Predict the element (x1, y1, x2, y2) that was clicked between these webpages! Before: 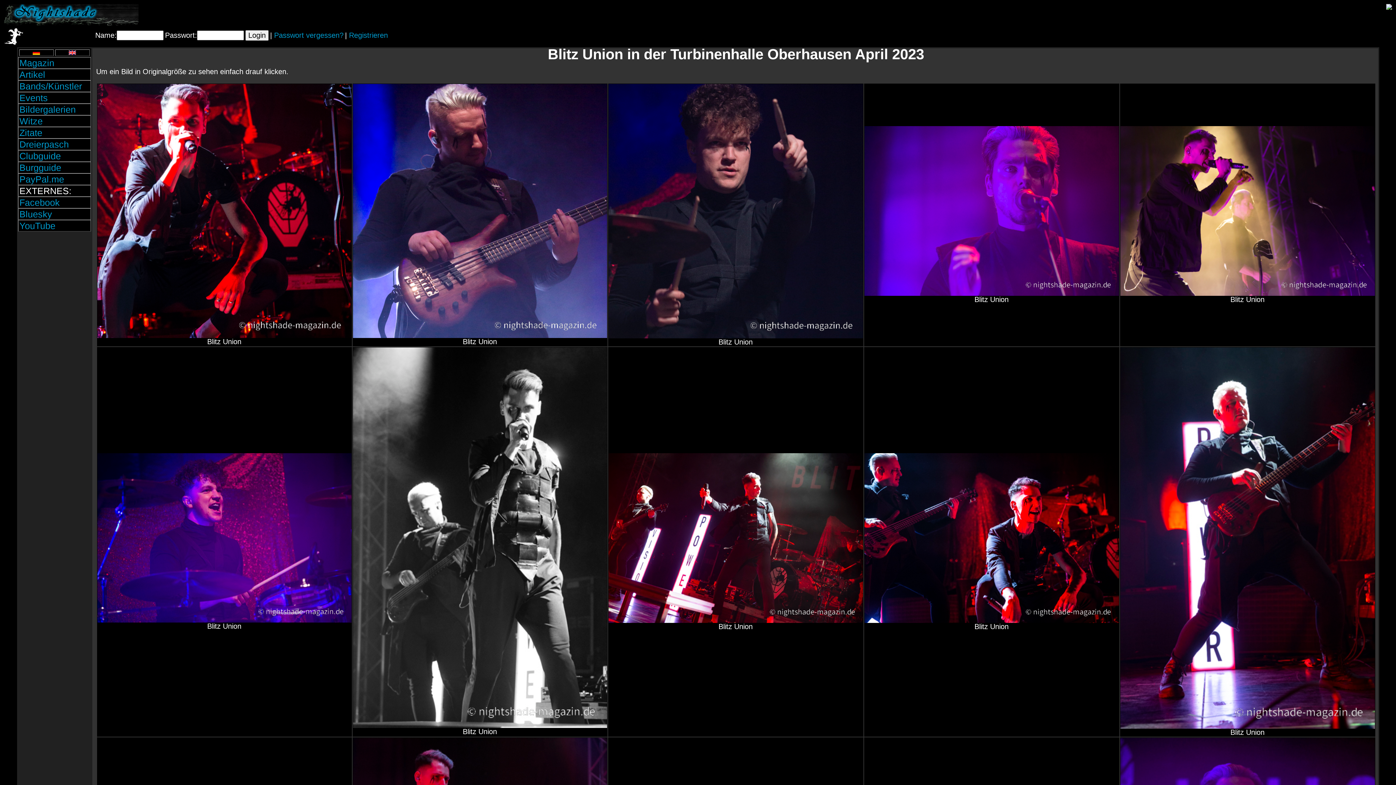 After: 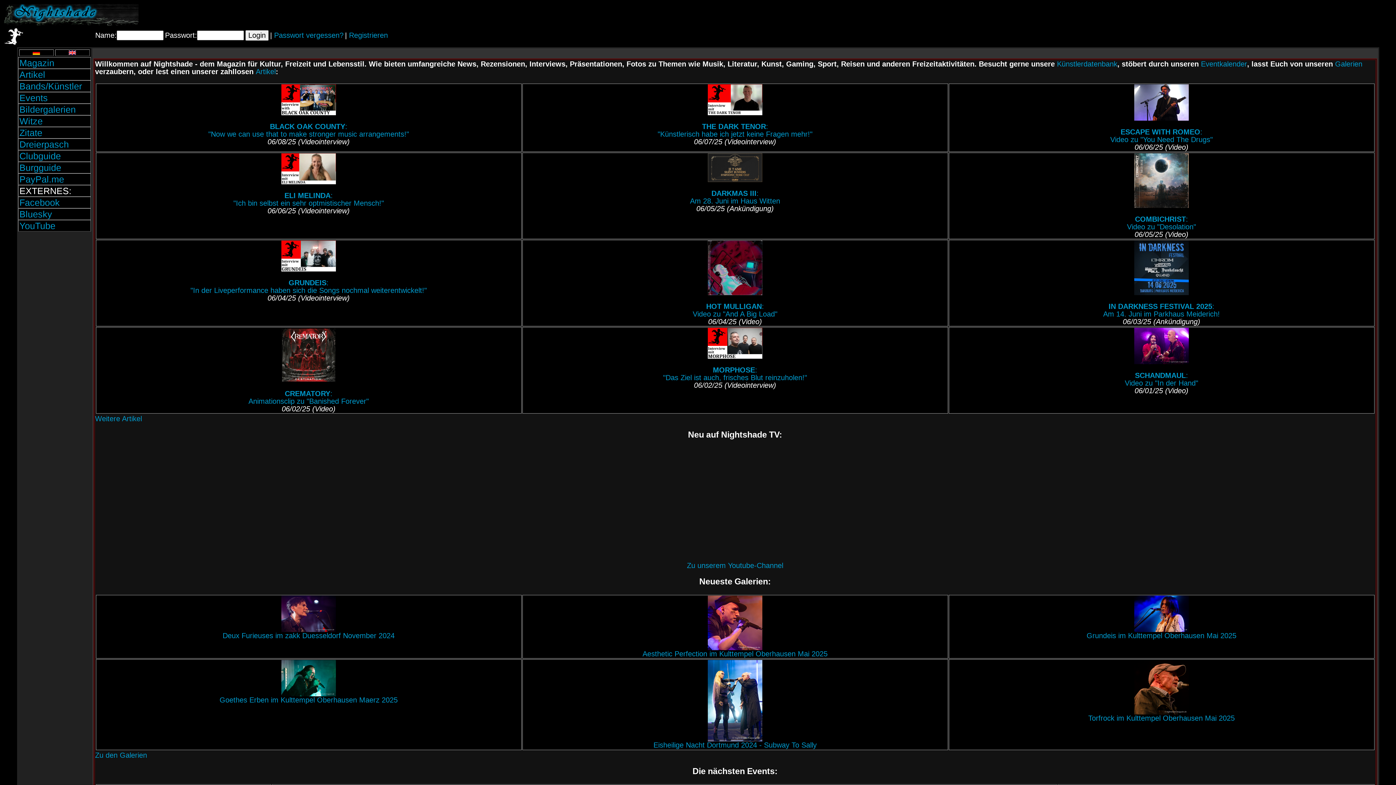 Action: bbox: (4, 19, 138, 27)